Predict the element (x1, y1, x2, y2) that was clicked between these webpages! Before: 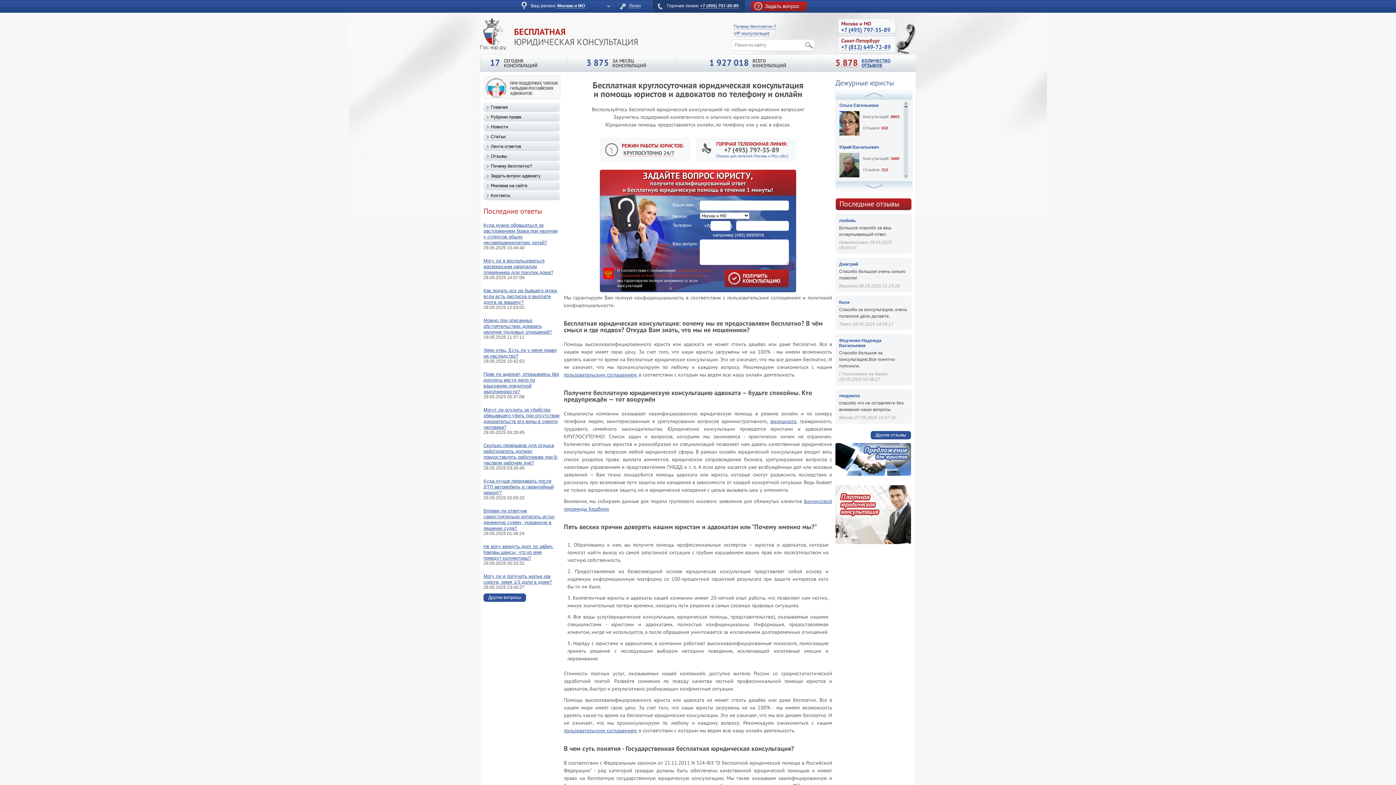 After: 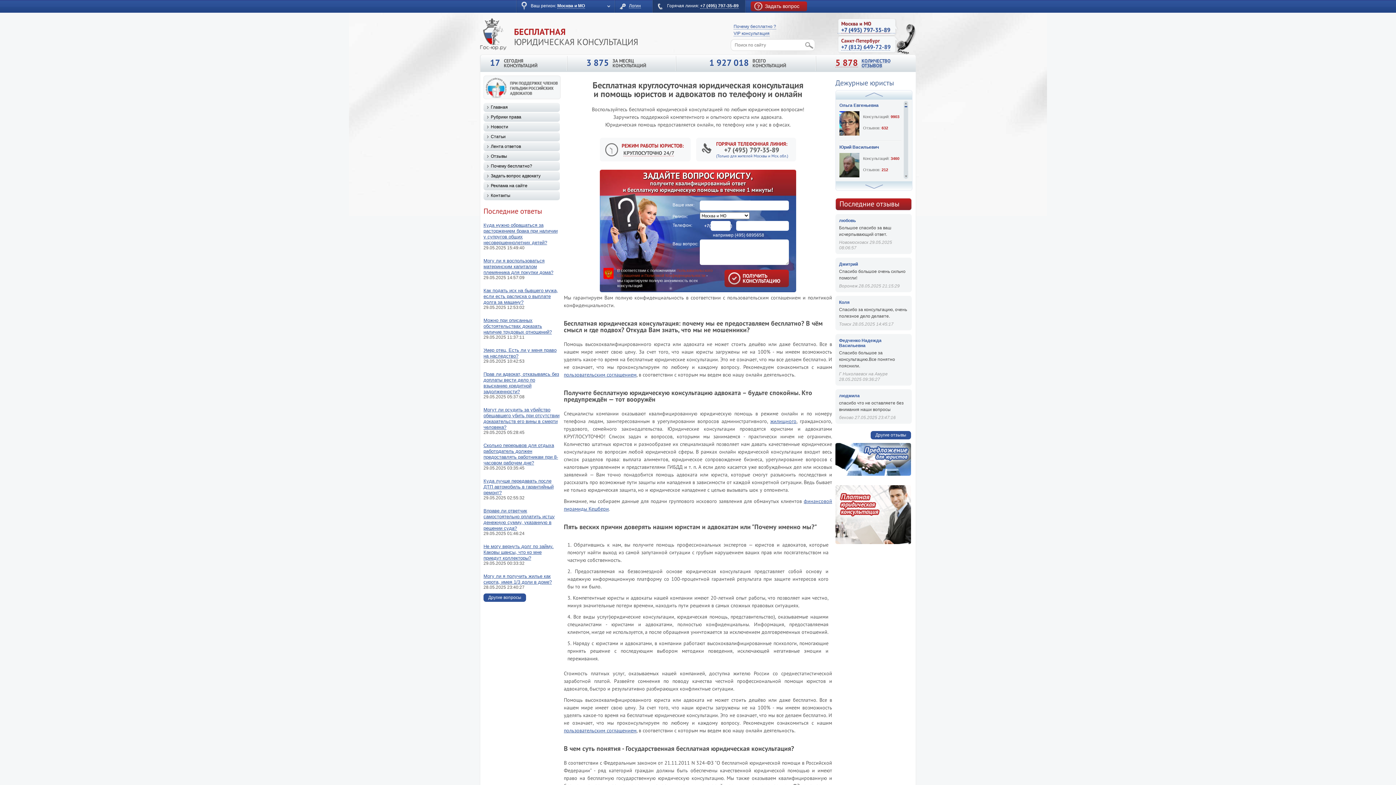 Action: label: Москва и МО
+7 (495) 797-35-89 bbox: (837, 18, 896, 34)